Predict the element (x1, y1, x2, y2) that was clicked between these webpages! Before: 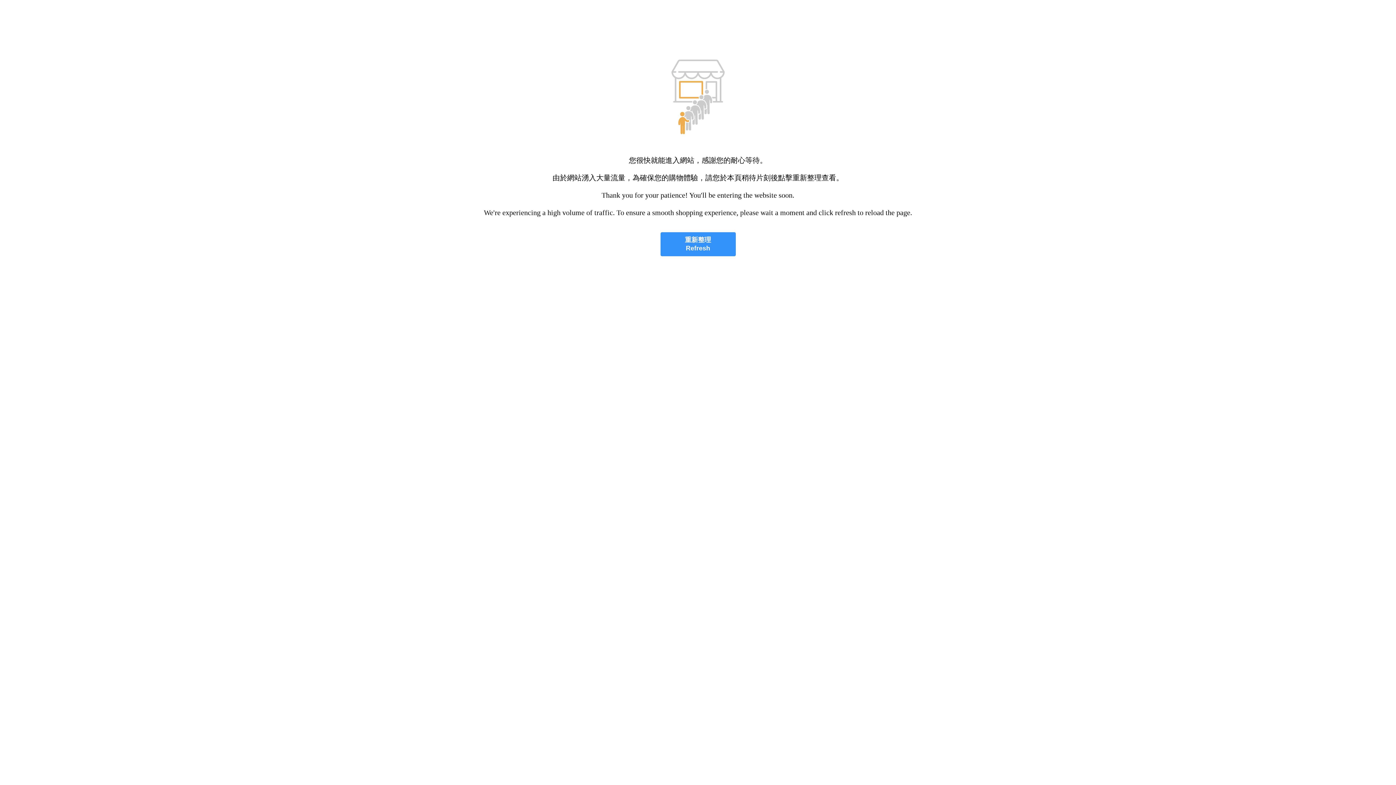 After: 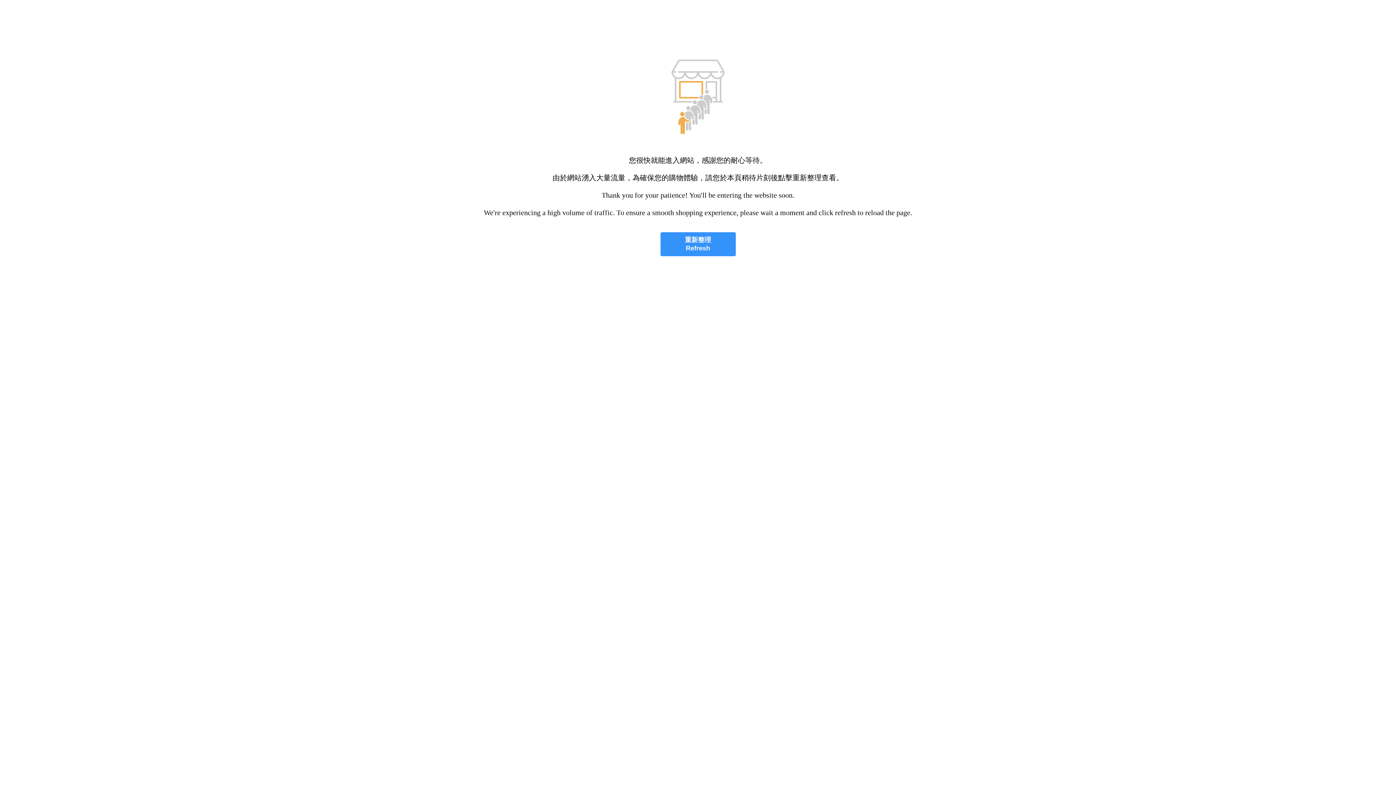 Action: label: 重新整理
Refresh bbox: (660, 232, 735, 256)